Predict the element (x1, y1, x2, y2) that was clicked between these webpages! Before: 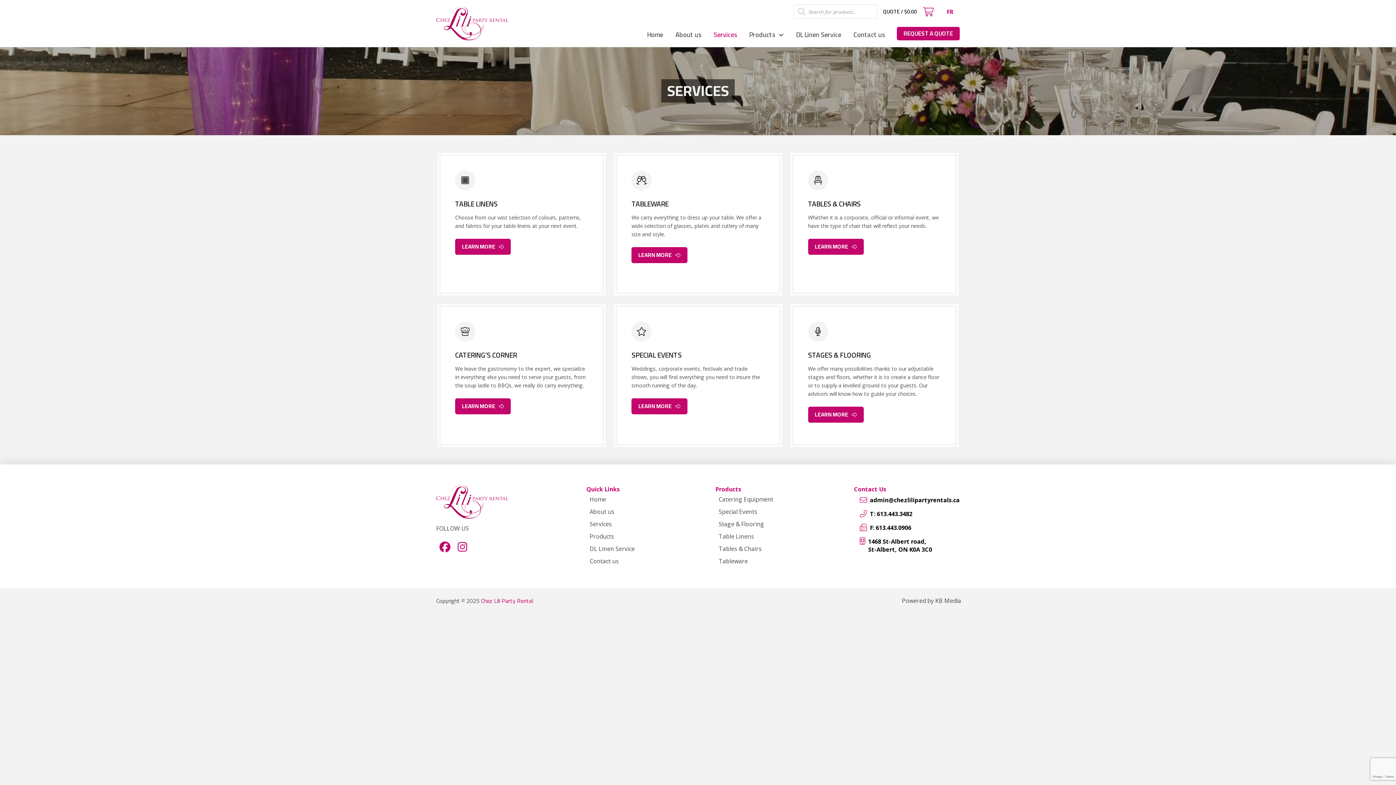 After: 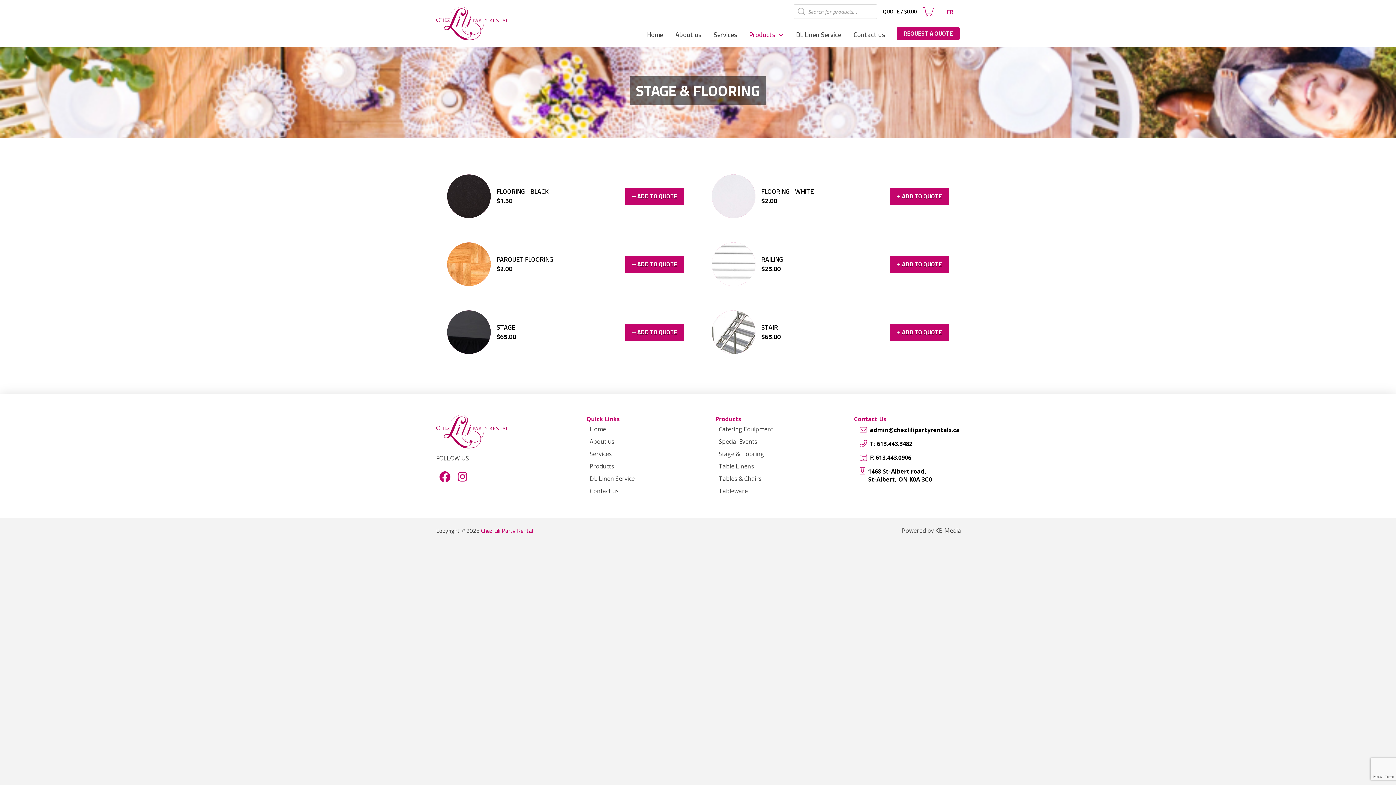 Action: bbox: (808, 406, 863, 422) label: LEARN MORE